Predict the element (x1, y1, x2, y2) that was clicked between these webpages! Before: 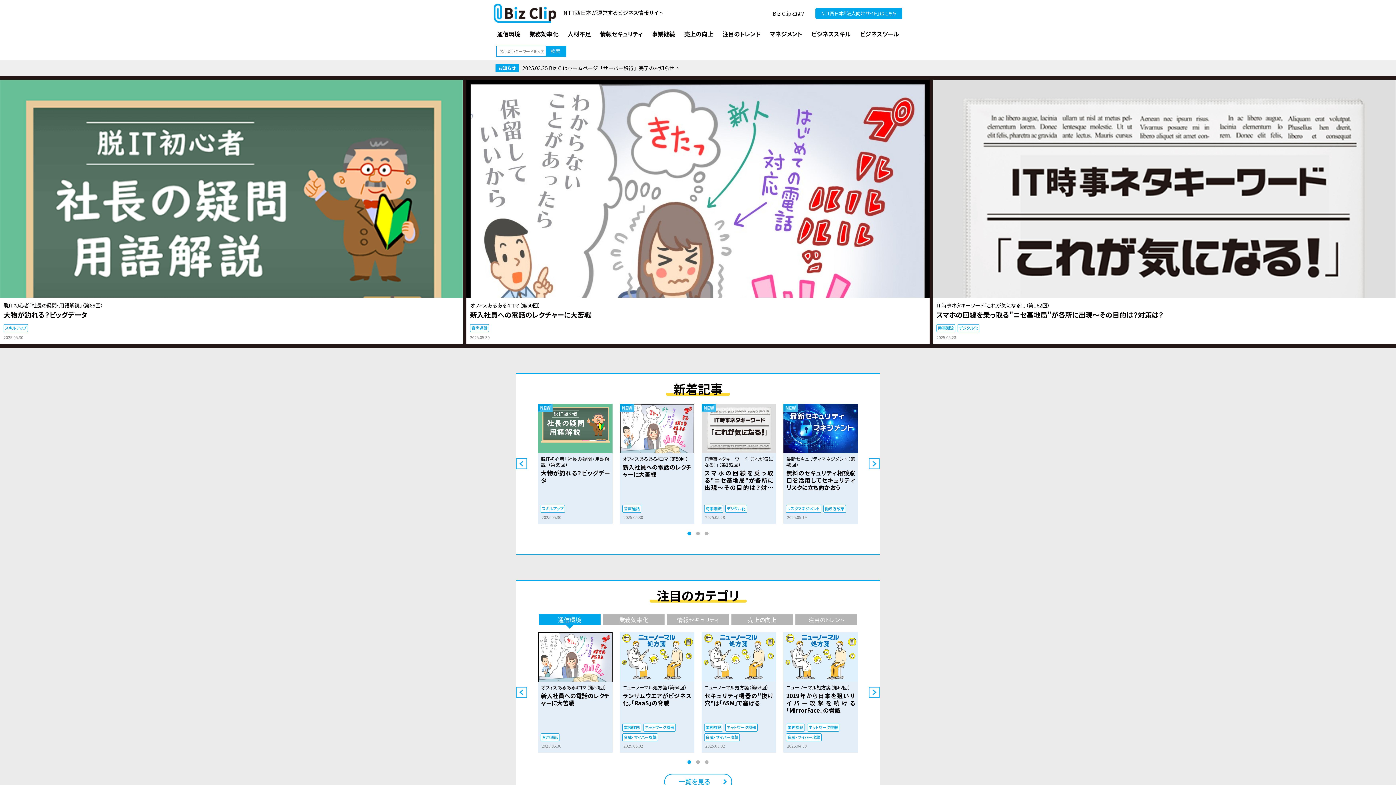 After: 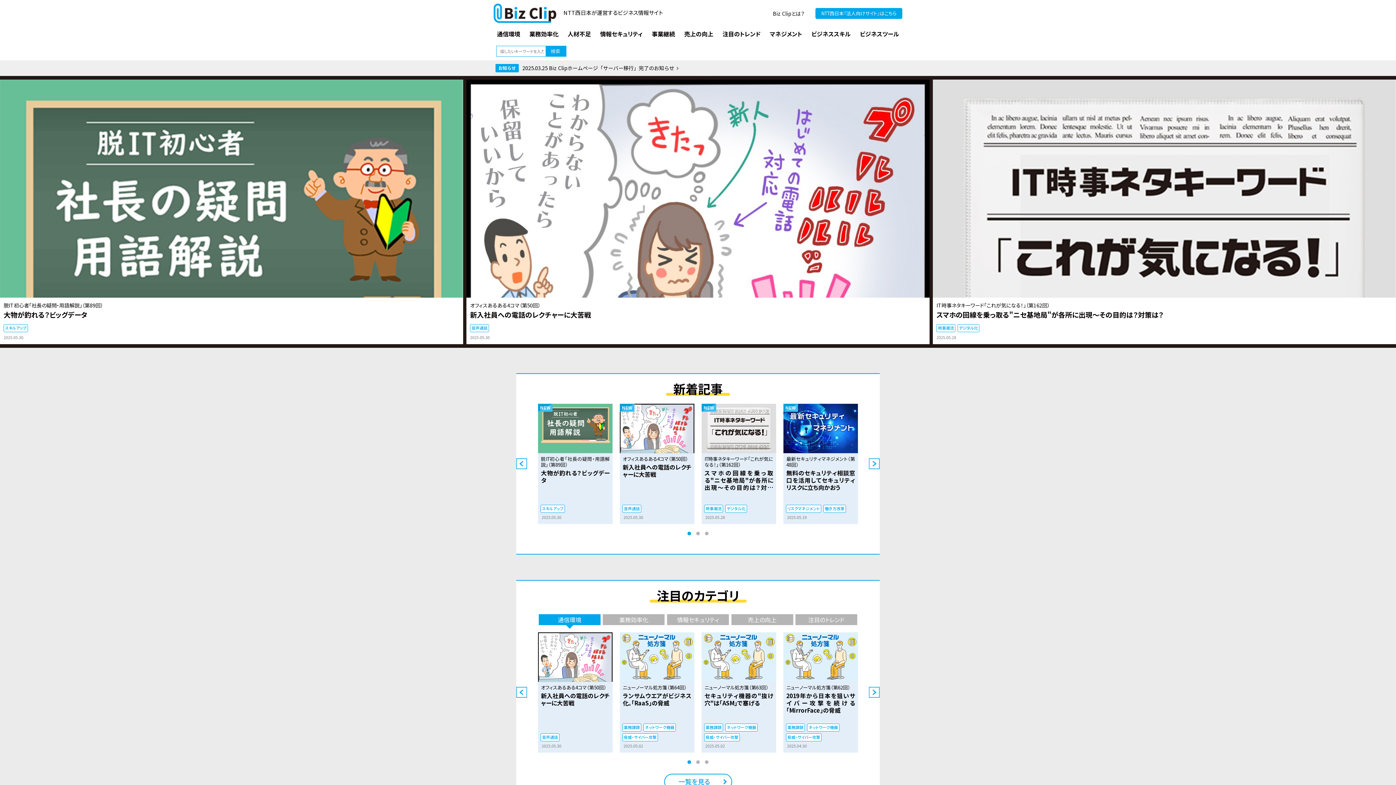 Action: label: 1 of 3 bbox: (687, 760, 691, 764)